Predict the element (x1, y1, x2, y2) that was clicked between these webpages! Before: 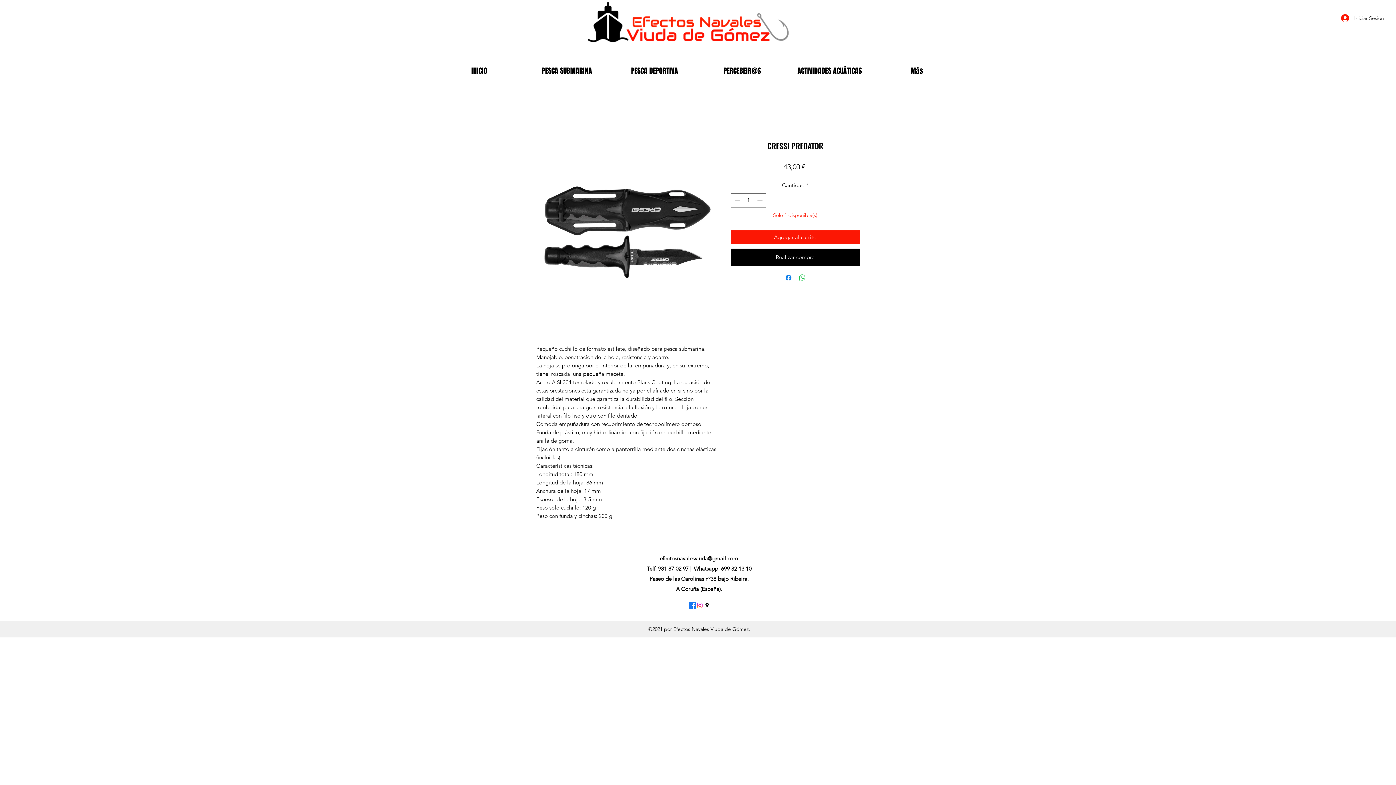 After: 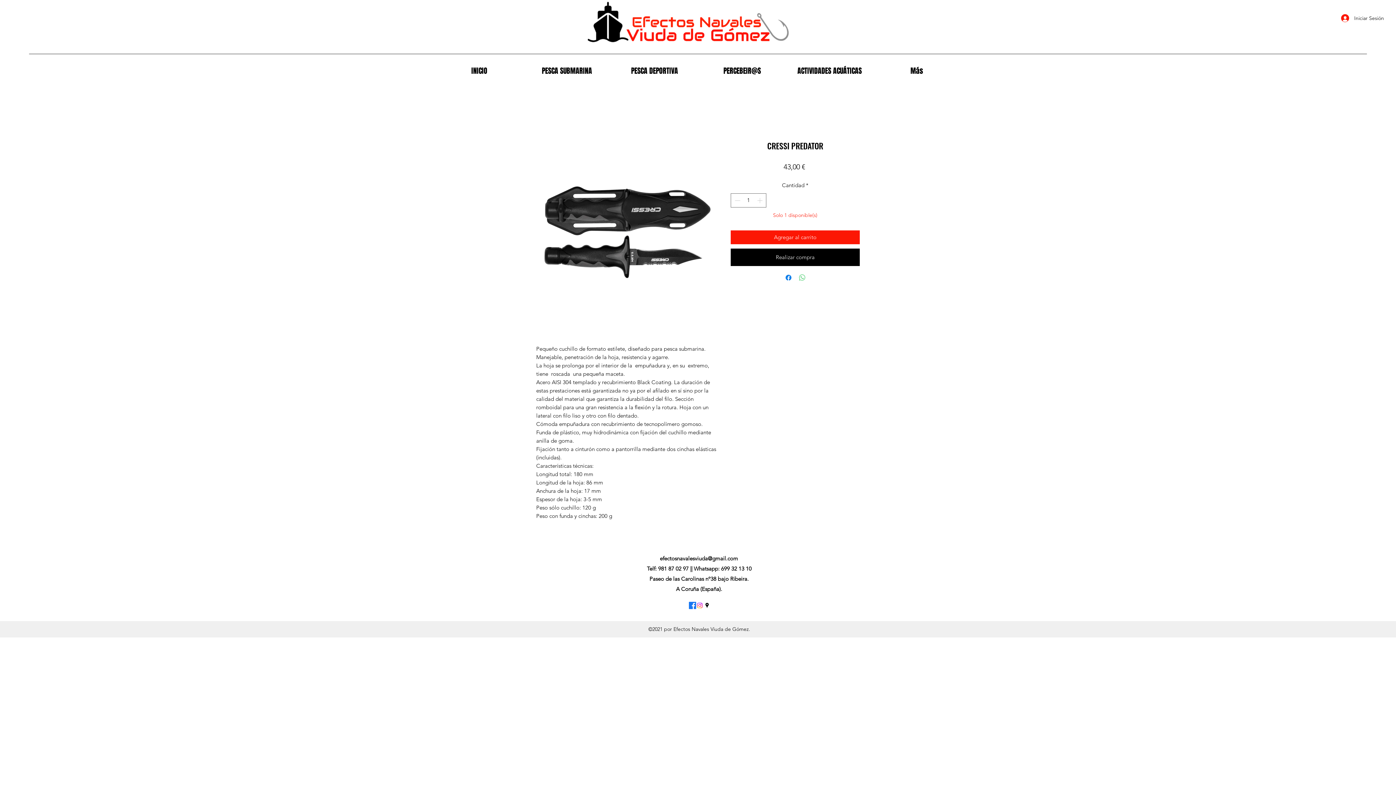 Action: label: Compartir en WhatsApp bbox: (798, 273, 806, 282)